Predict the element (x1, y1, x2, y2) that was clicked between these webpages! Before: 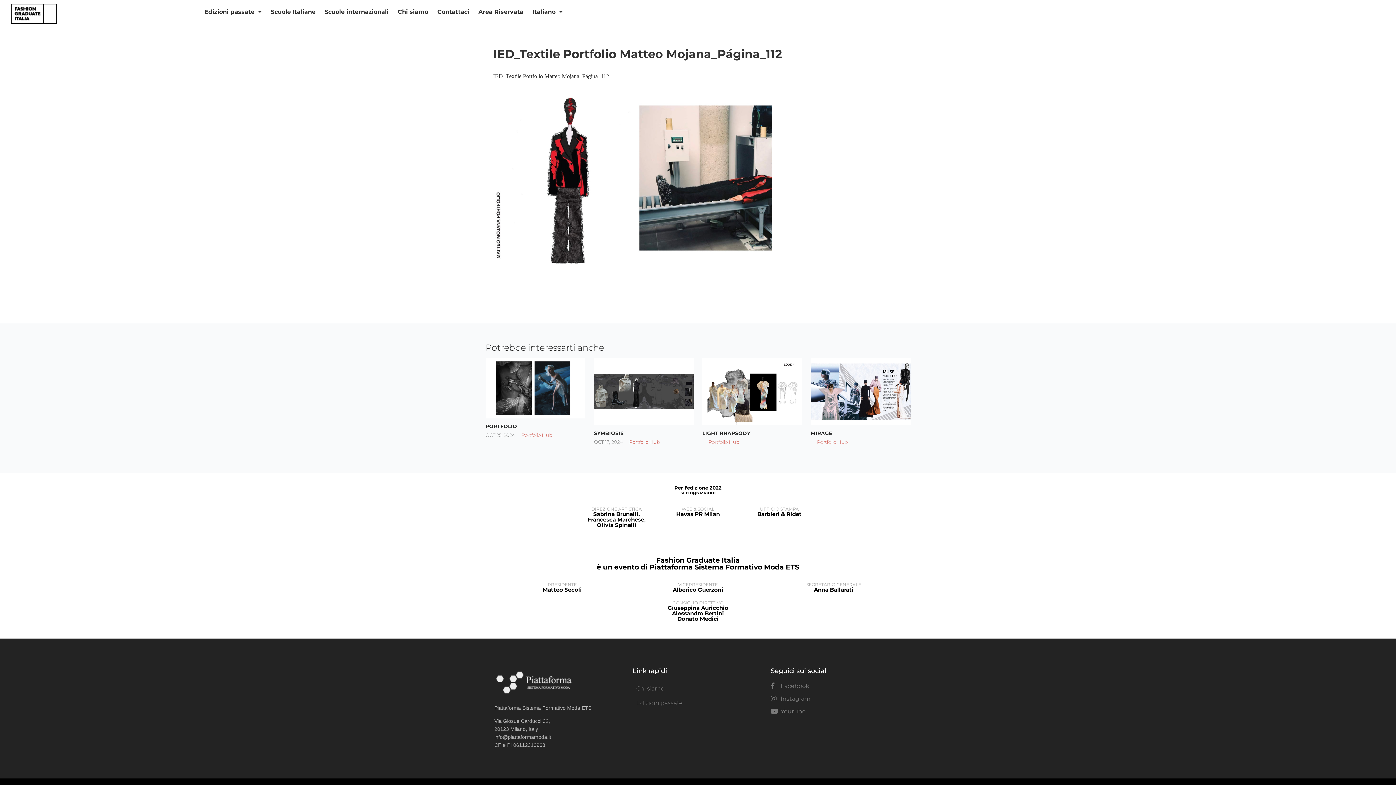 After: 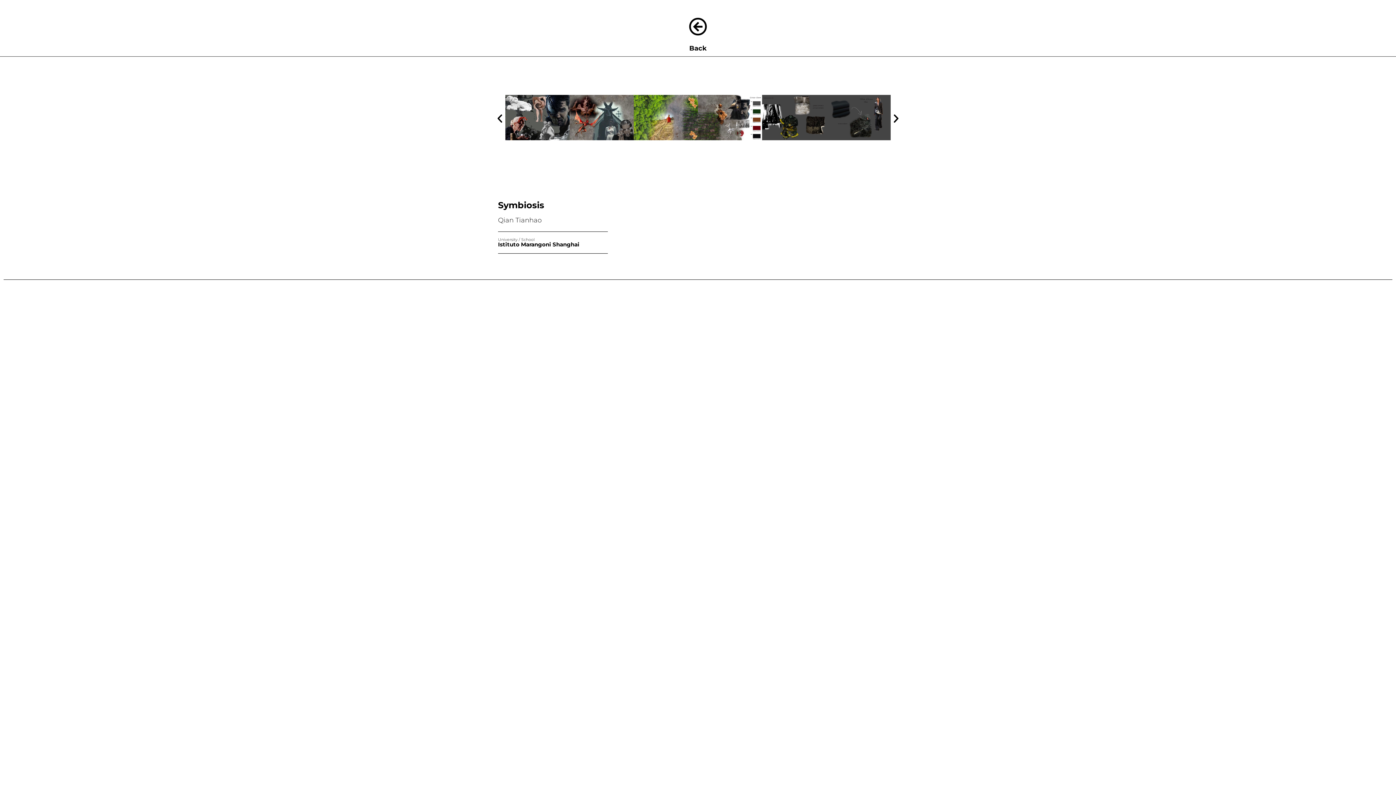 Action: bbox: (594, 430, 693, 436) label: SYMBIOSIS